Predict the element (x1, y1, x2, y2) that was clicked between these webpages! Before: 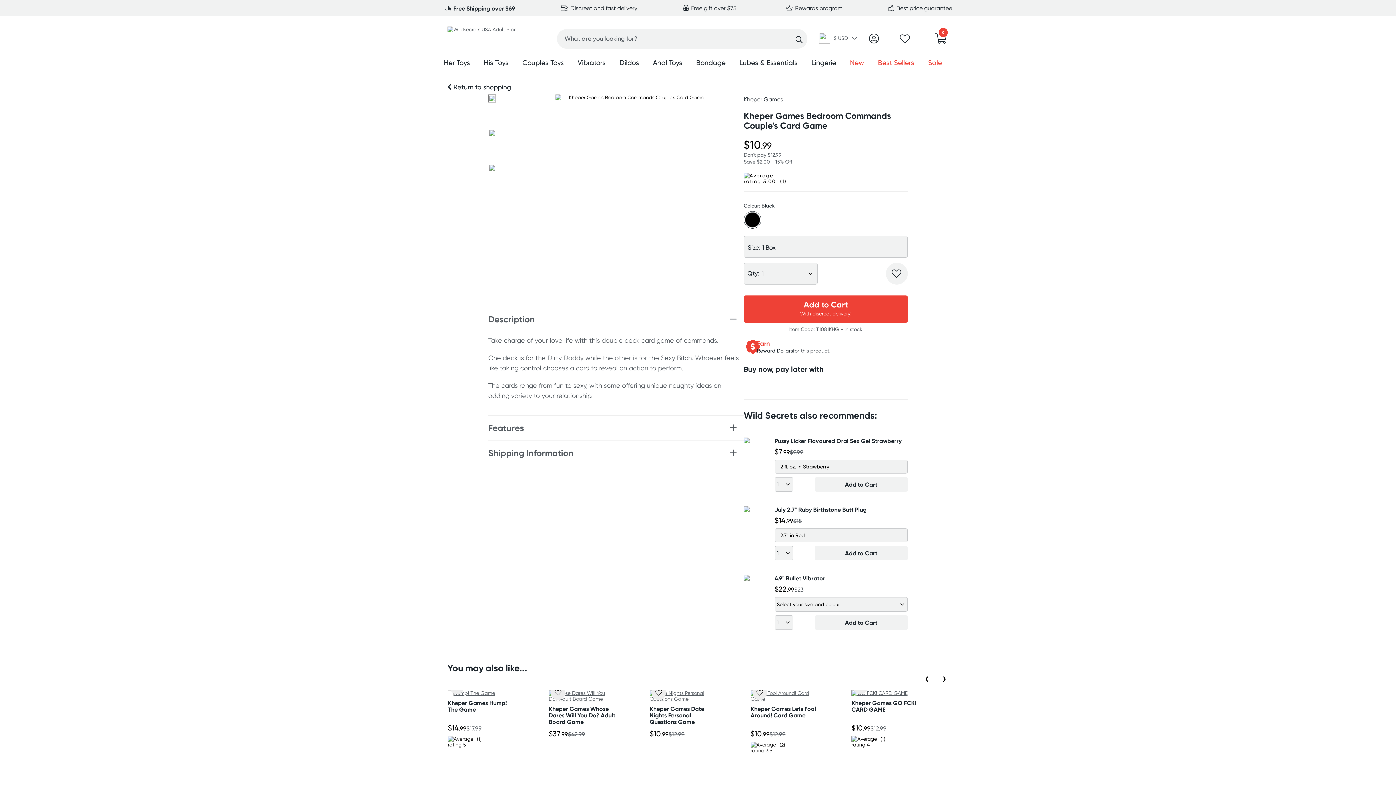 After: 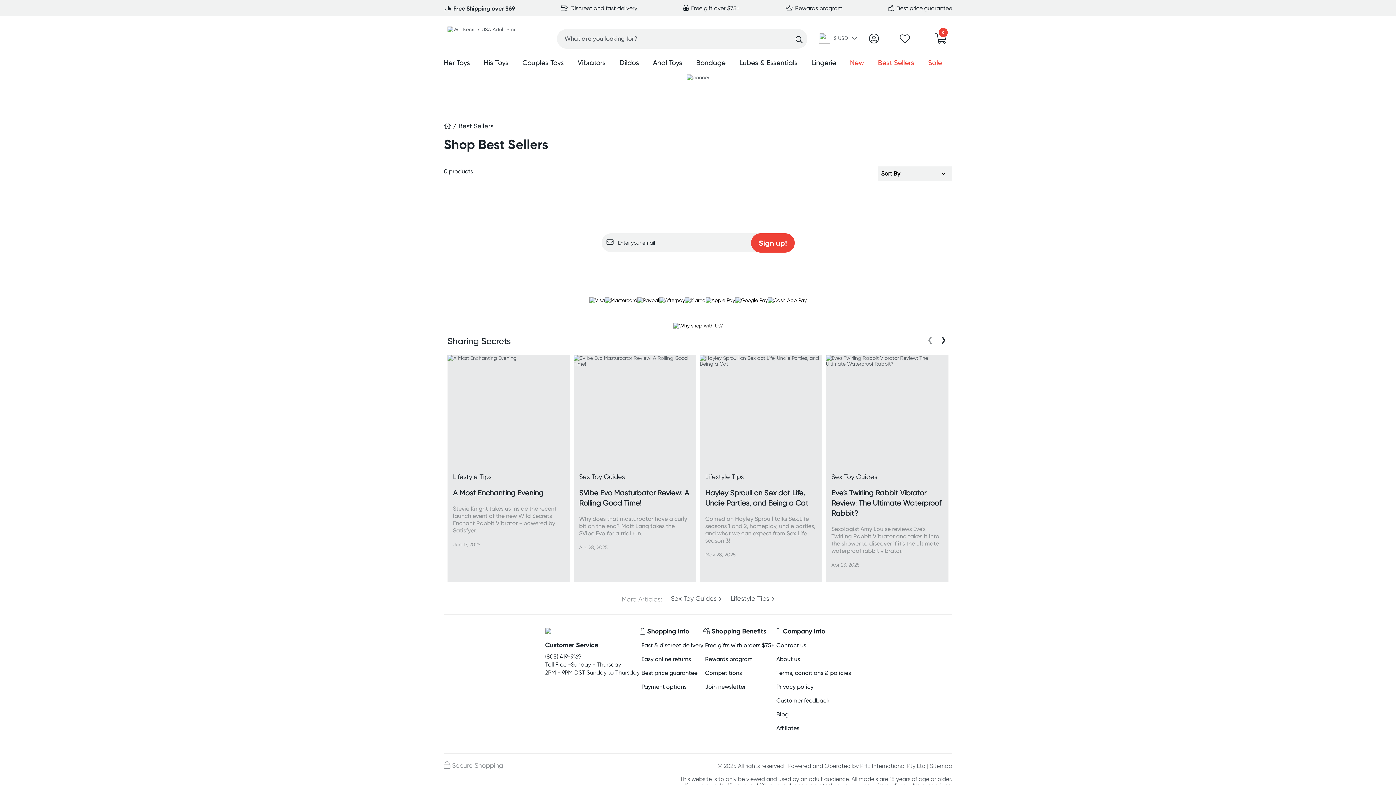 Action: label: Best Sellers bbox: (878, 57, 914, 69)